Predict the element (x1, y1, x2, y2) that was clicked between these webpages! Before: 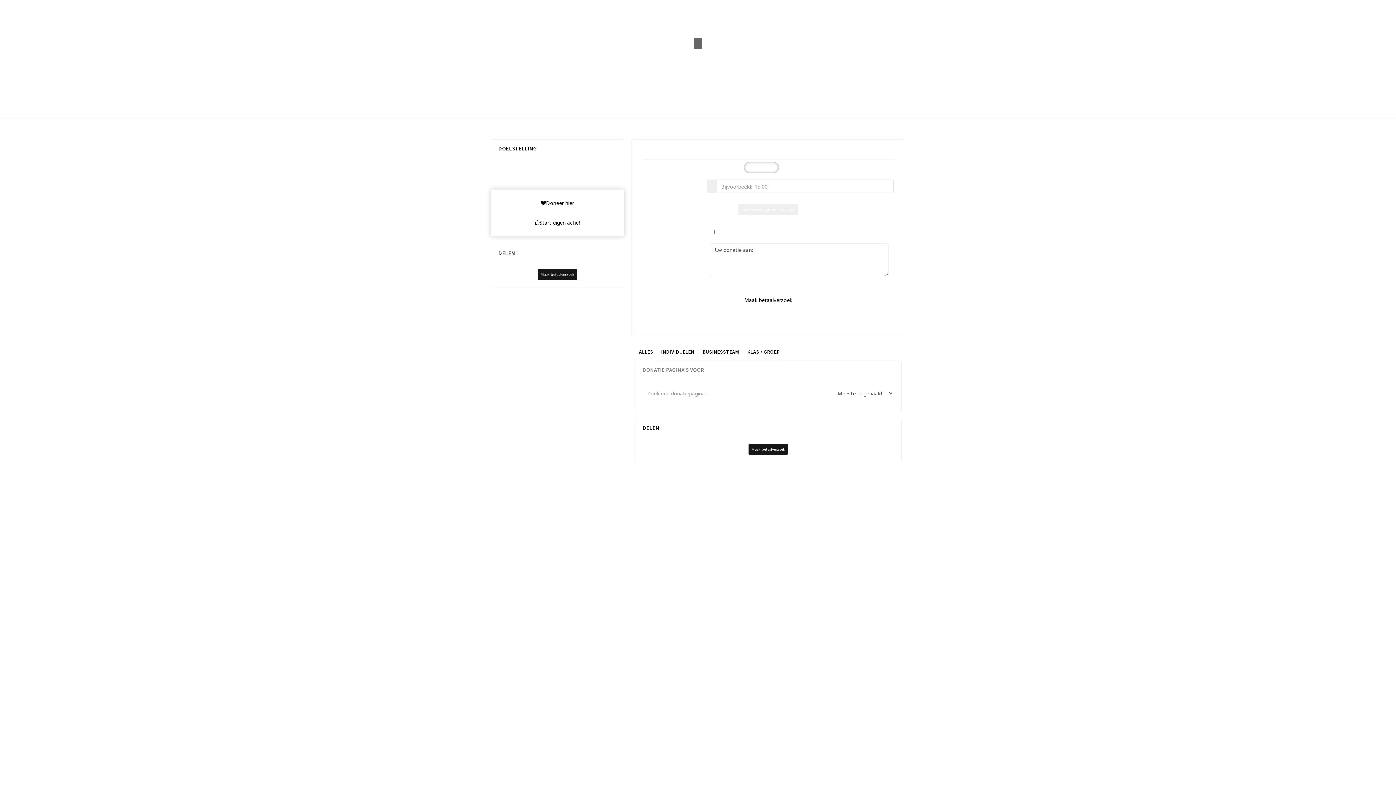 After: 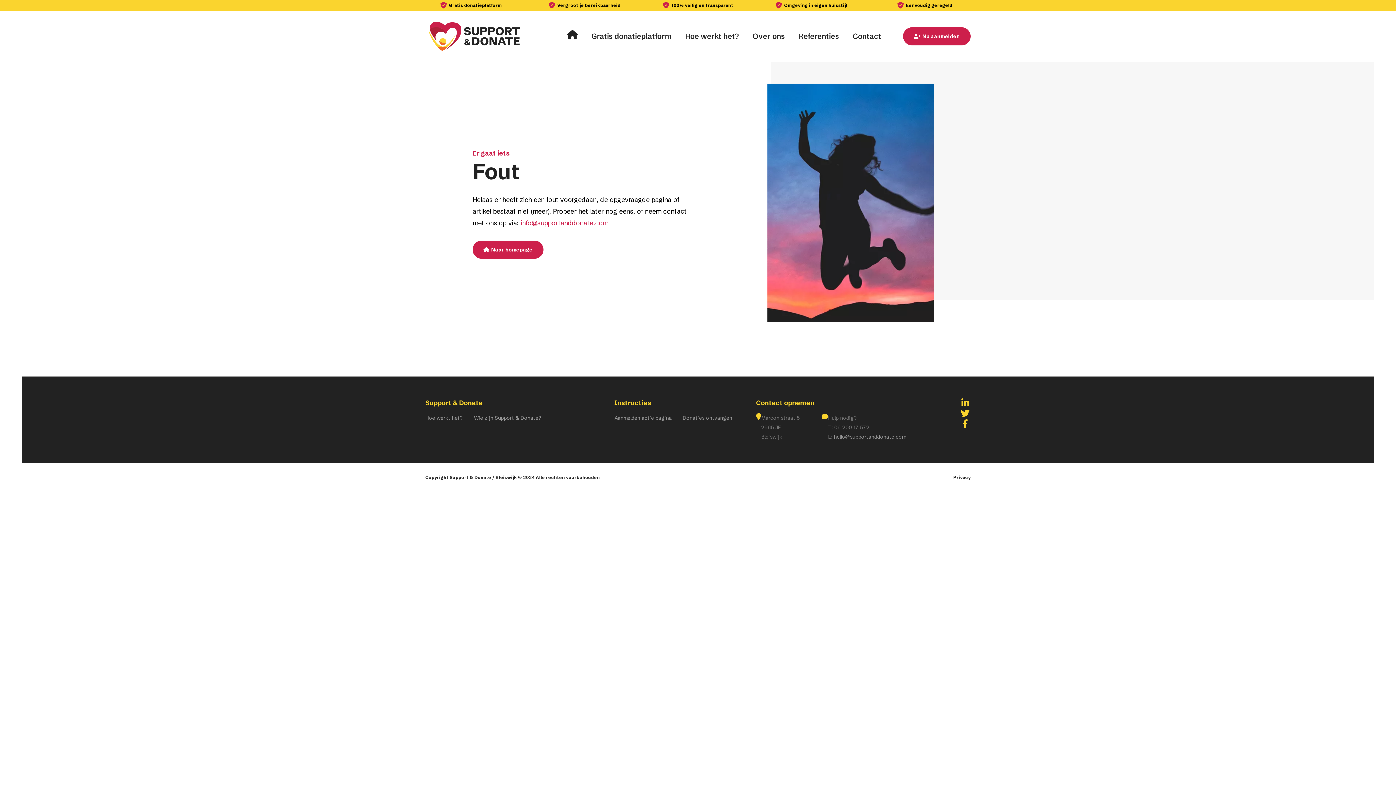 Action: label: algemene voorwaarden bbox: (807, 316, 857, 321)